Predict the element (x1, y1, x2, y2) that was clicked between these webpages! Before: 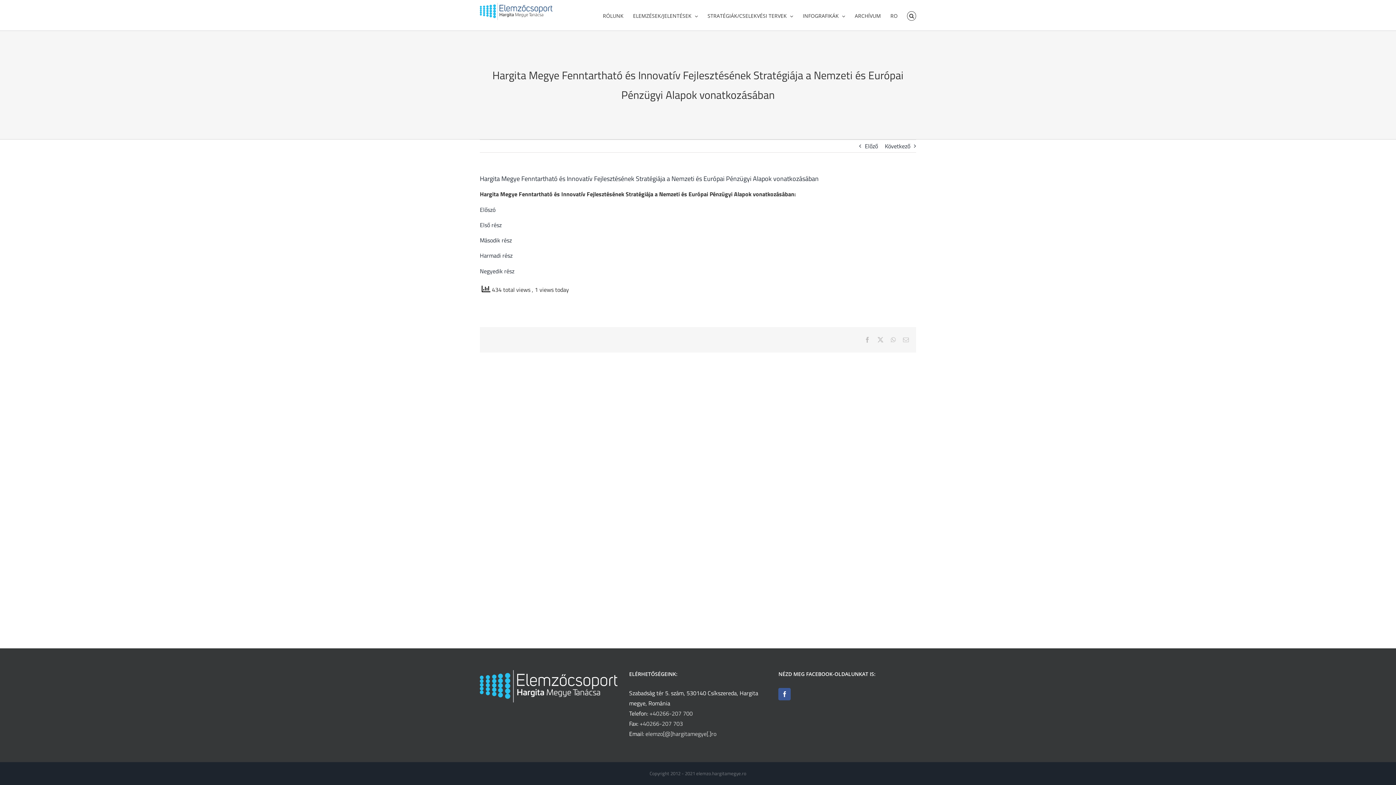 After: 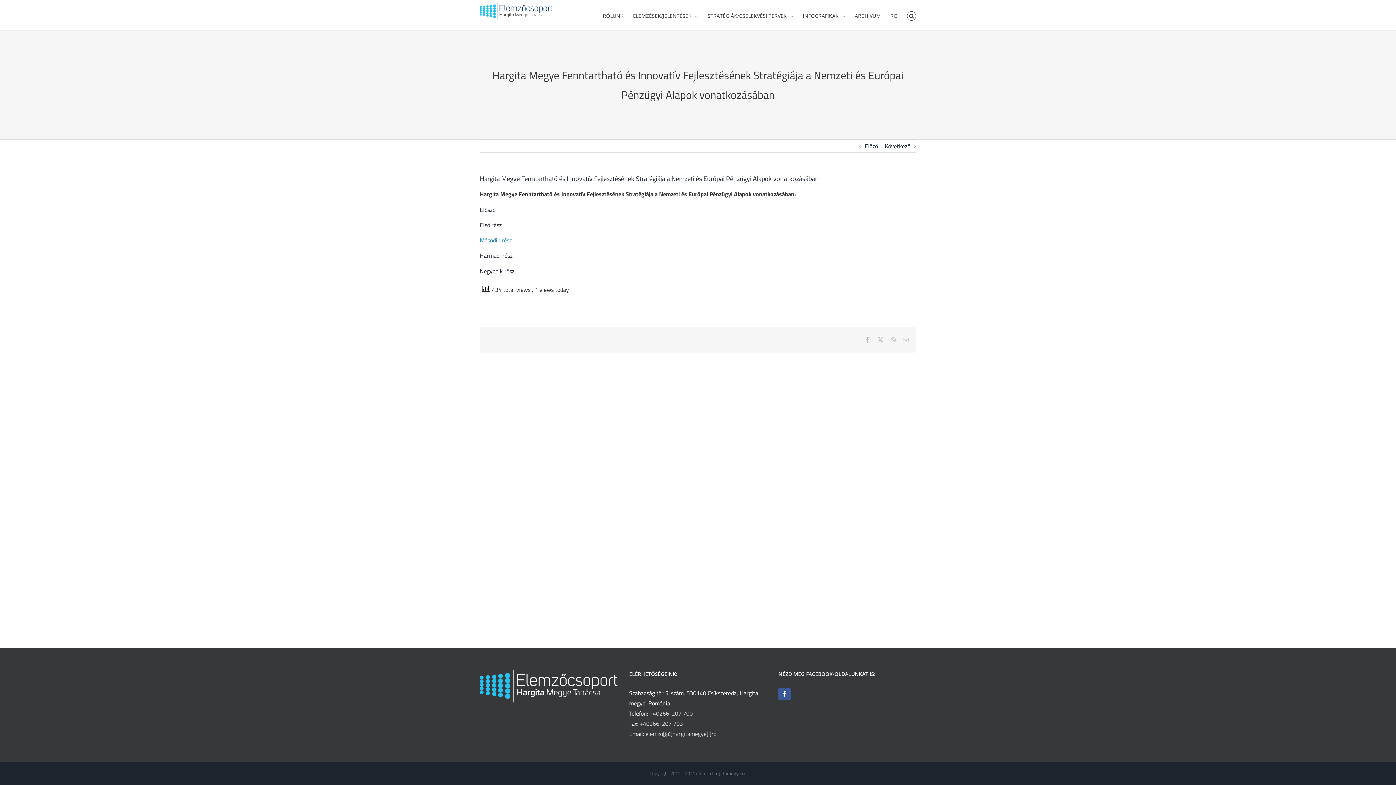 Action: label: Második rész bbox: (480, 236, 512, 244)